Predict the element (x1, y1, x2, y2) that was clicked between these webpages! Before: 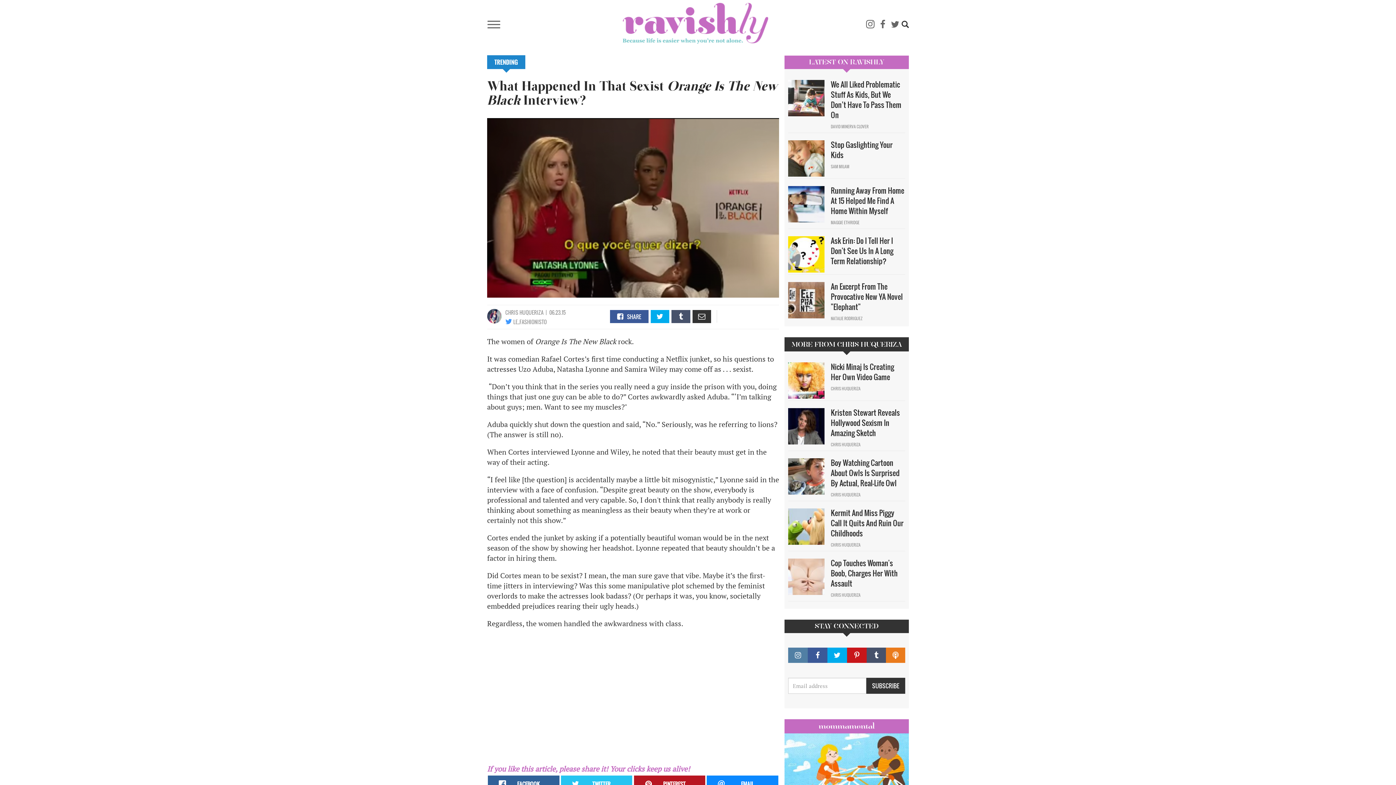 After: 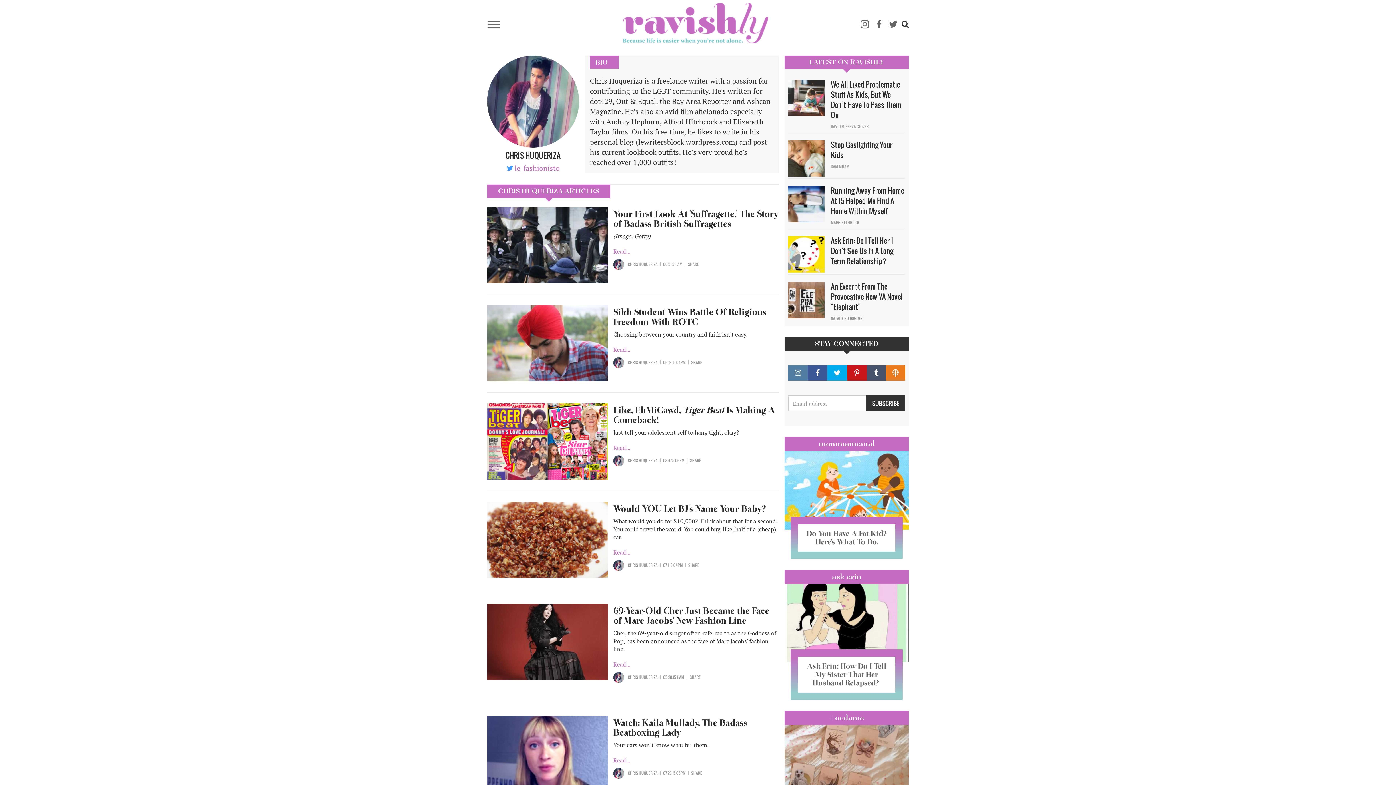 Action: bbox: (487, 308, 505, 323)